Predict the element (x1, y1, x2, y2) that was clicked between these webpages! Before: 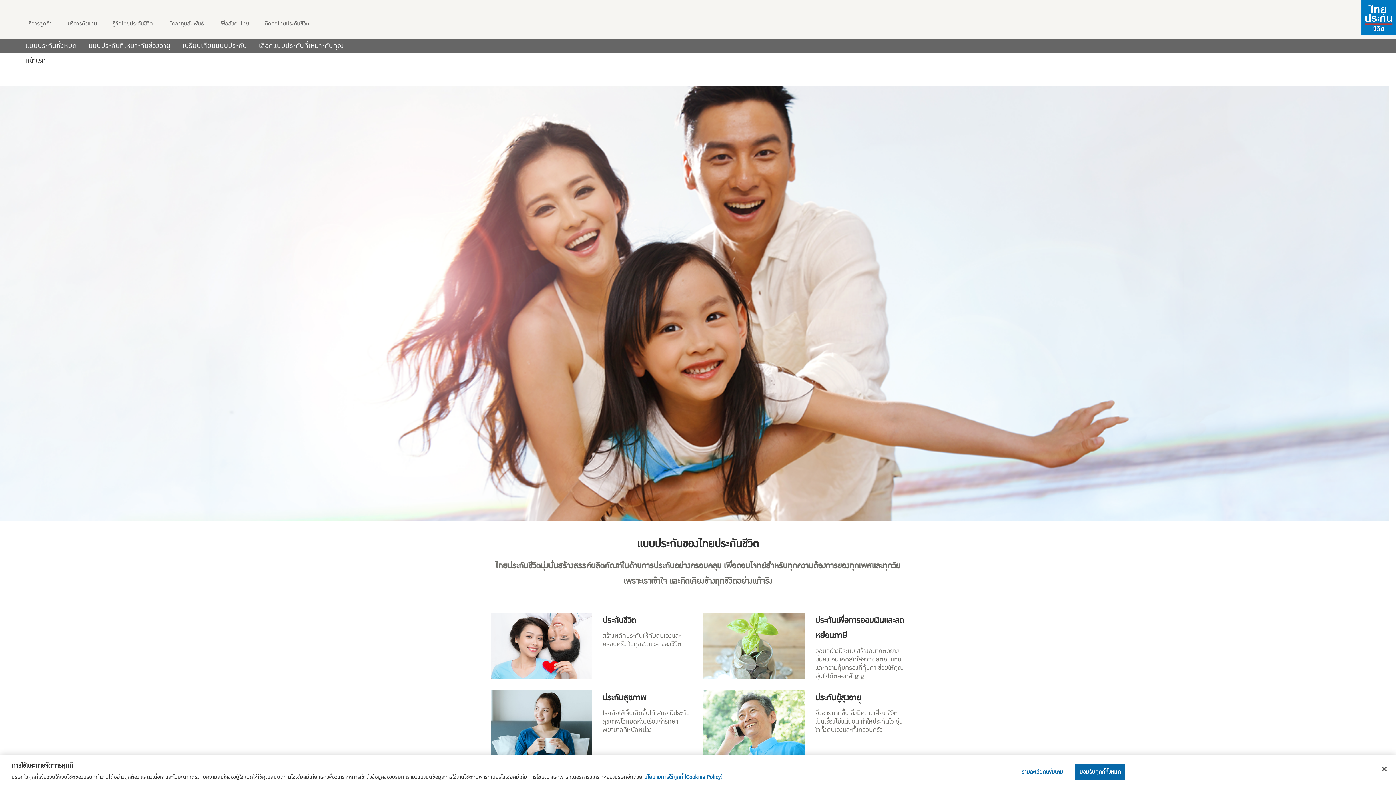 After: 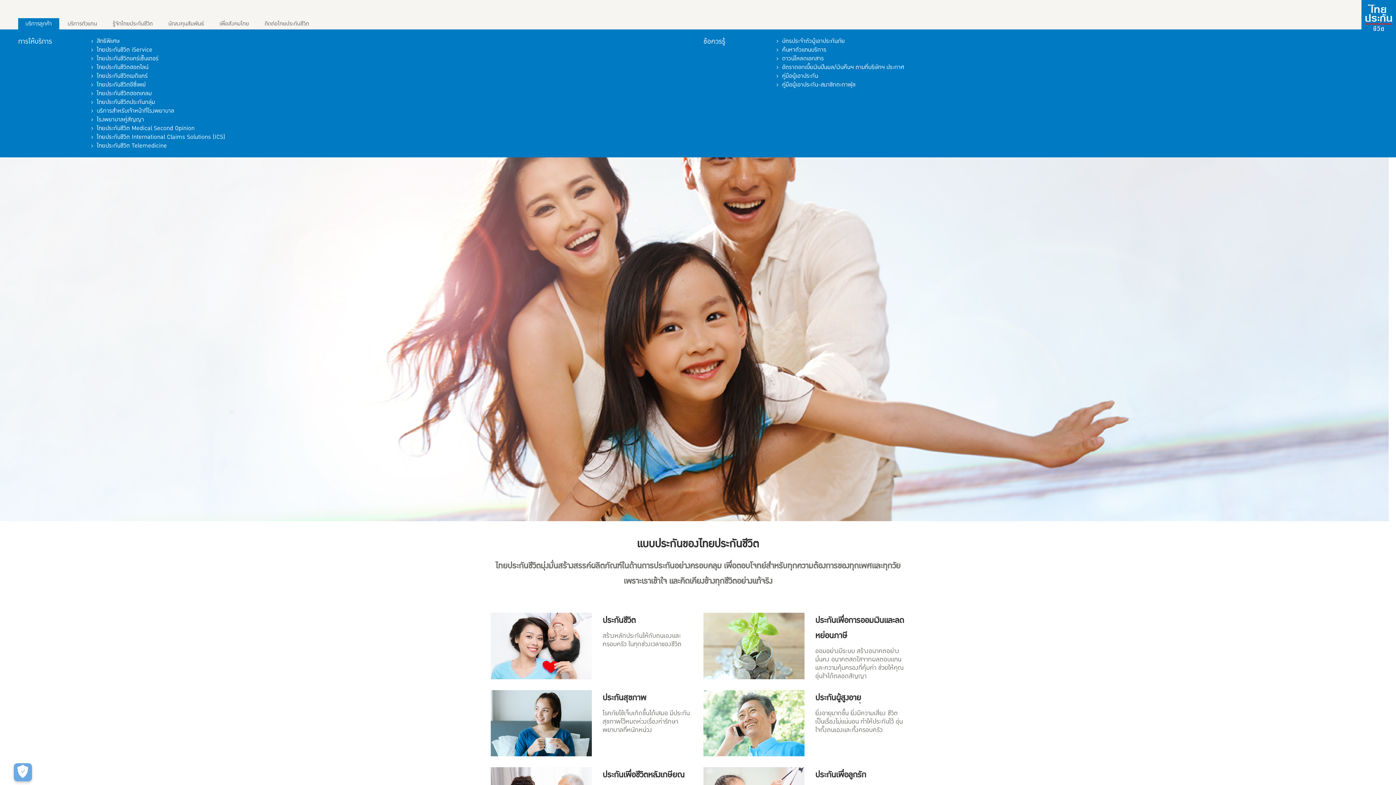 Action: label: บริการลูกค้า bbox: (25, 20, 52, 27)